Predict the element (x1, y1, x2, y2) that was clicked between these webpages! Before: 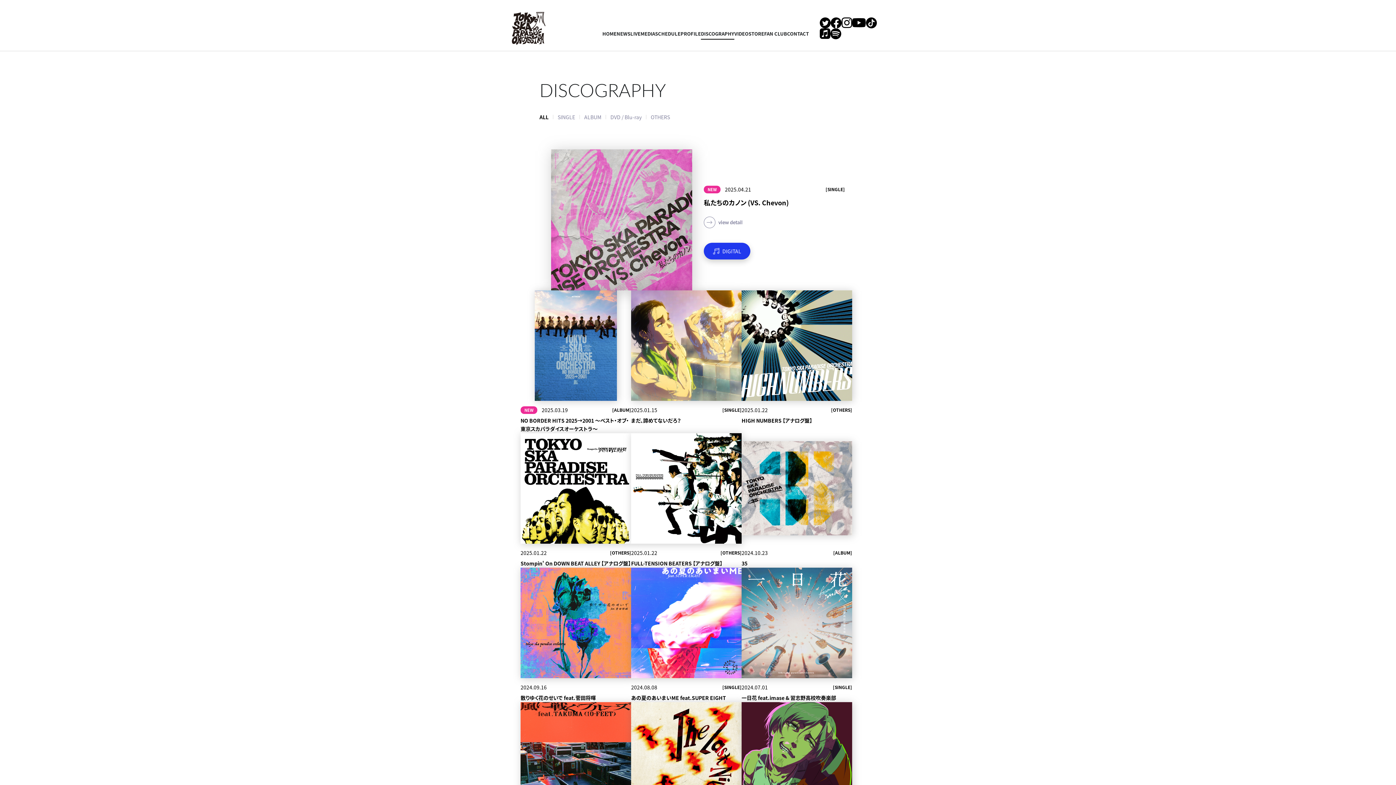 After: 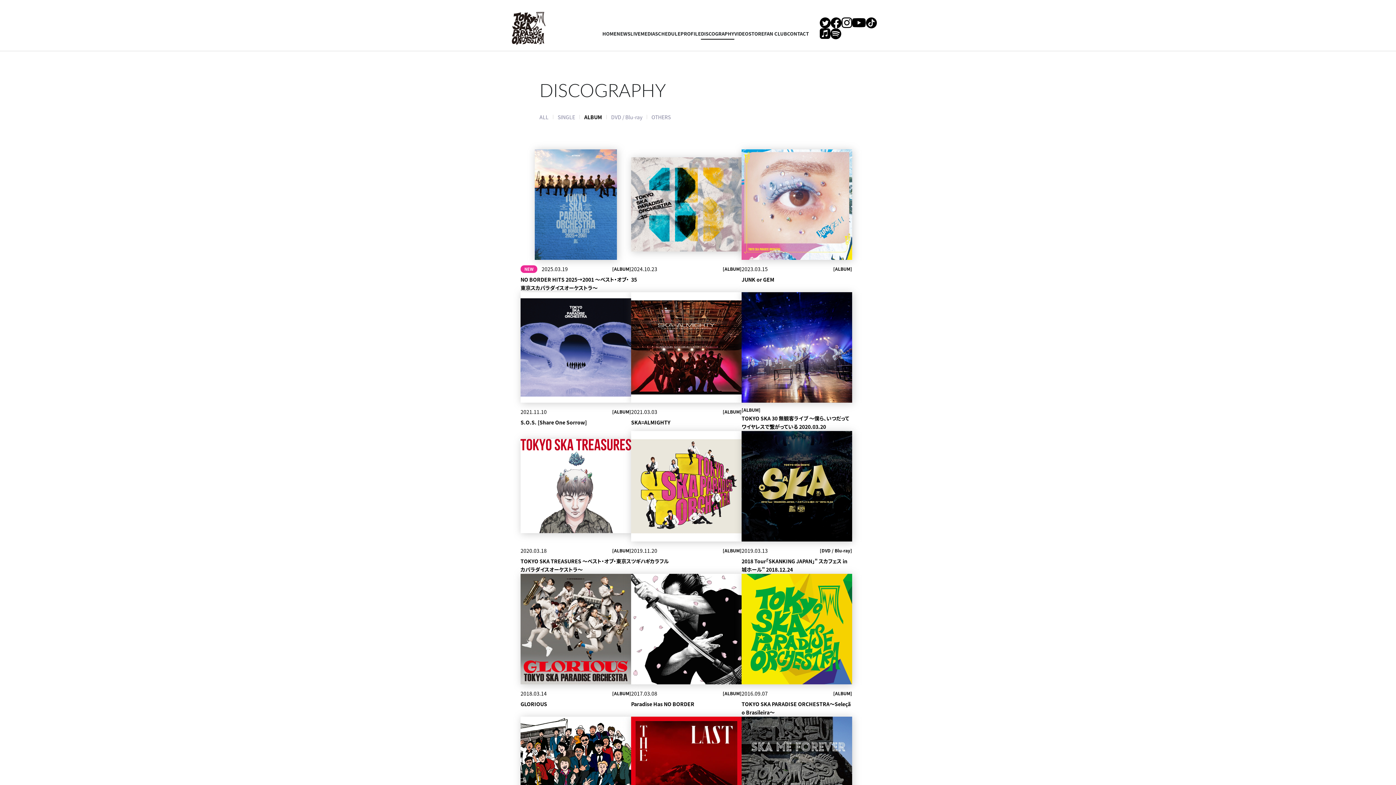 Action: bbox: (584, 113, 601, 120) label: ALBUM